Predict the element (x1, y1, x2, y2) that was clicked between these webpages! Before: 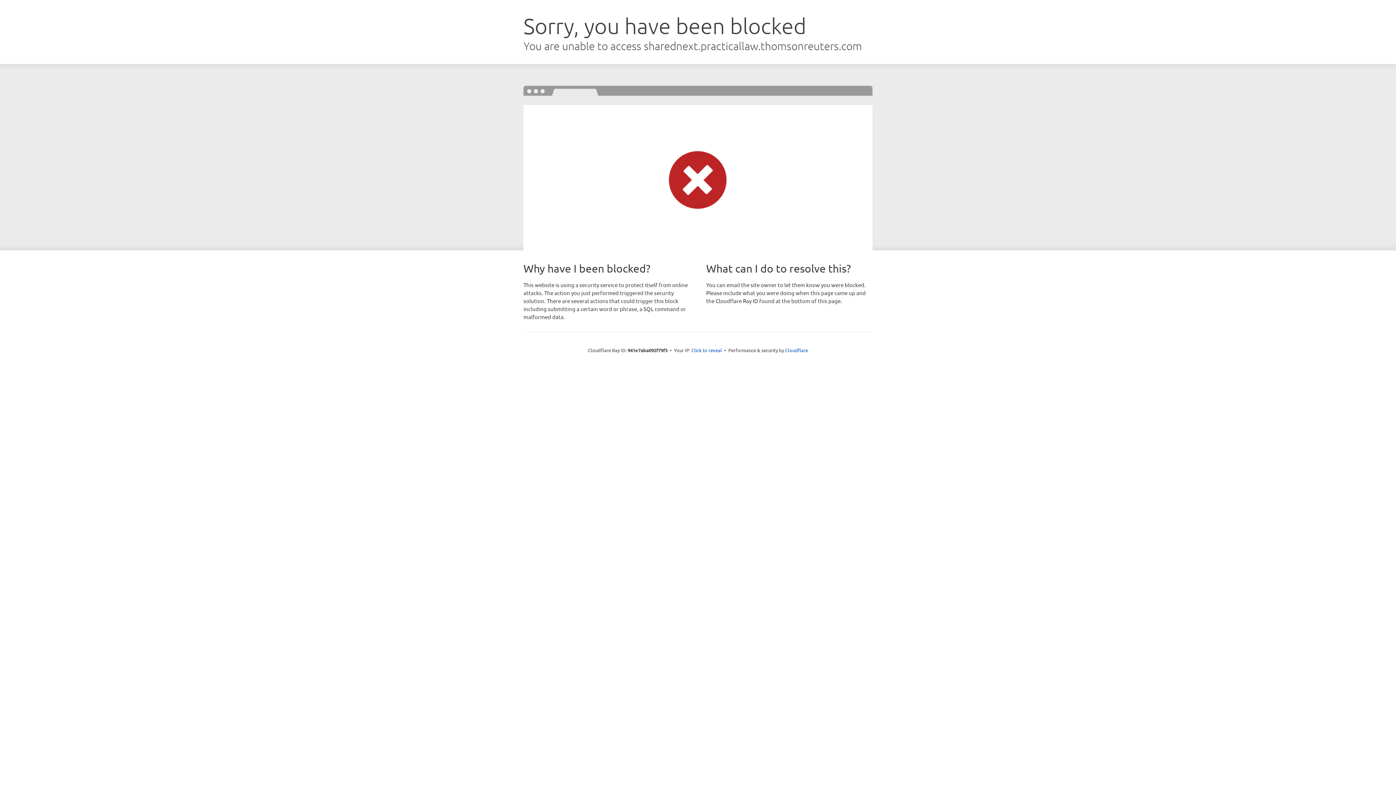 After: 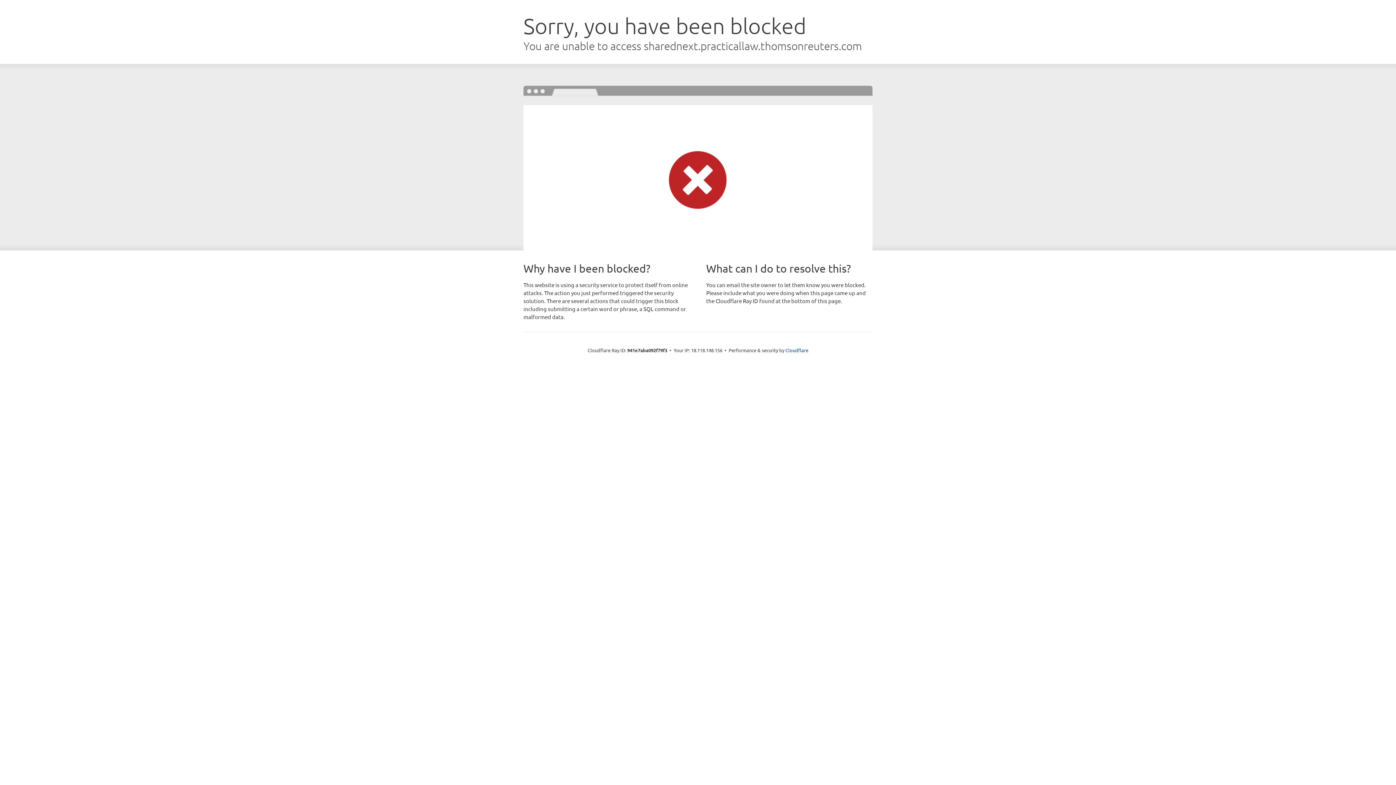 Action: label: Click to reveal bbox: (691, 346, 722, 353)